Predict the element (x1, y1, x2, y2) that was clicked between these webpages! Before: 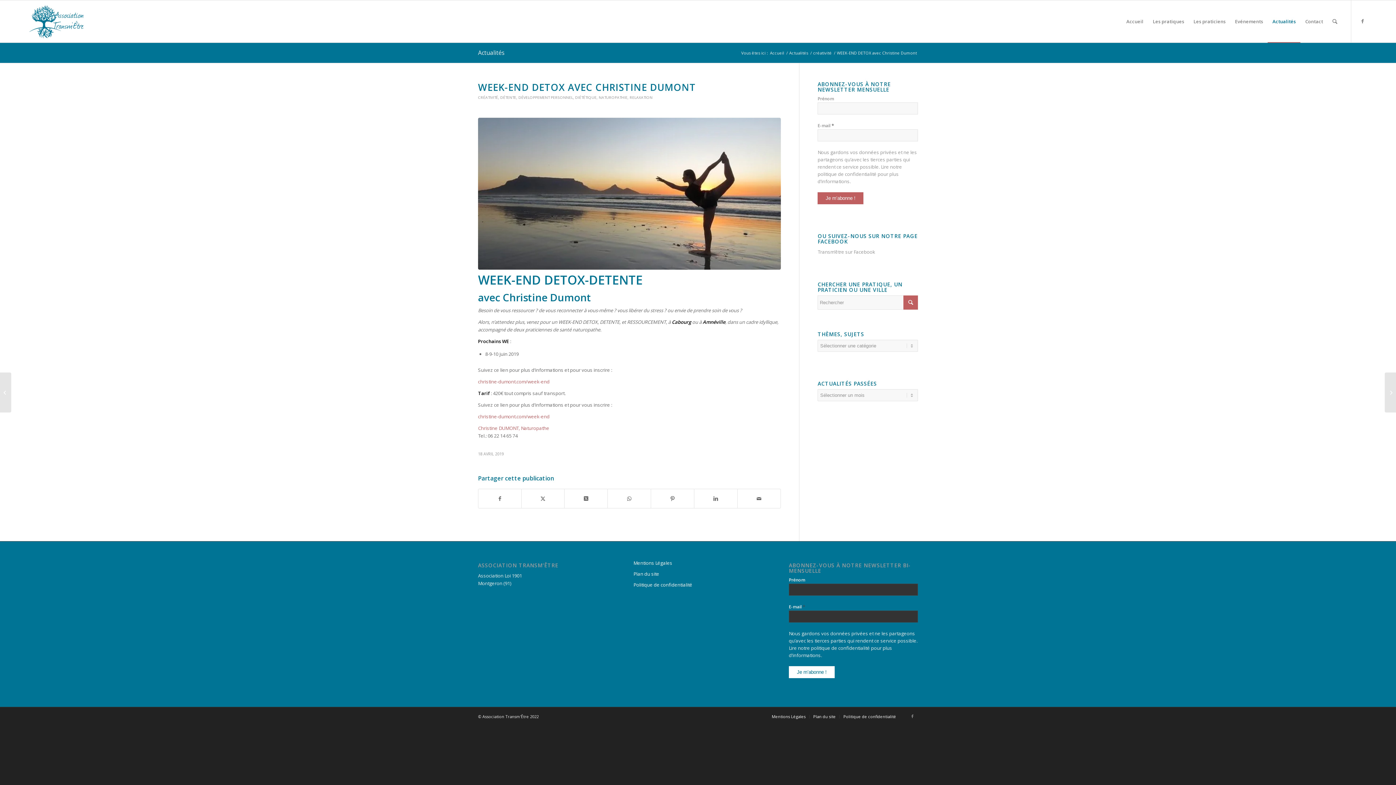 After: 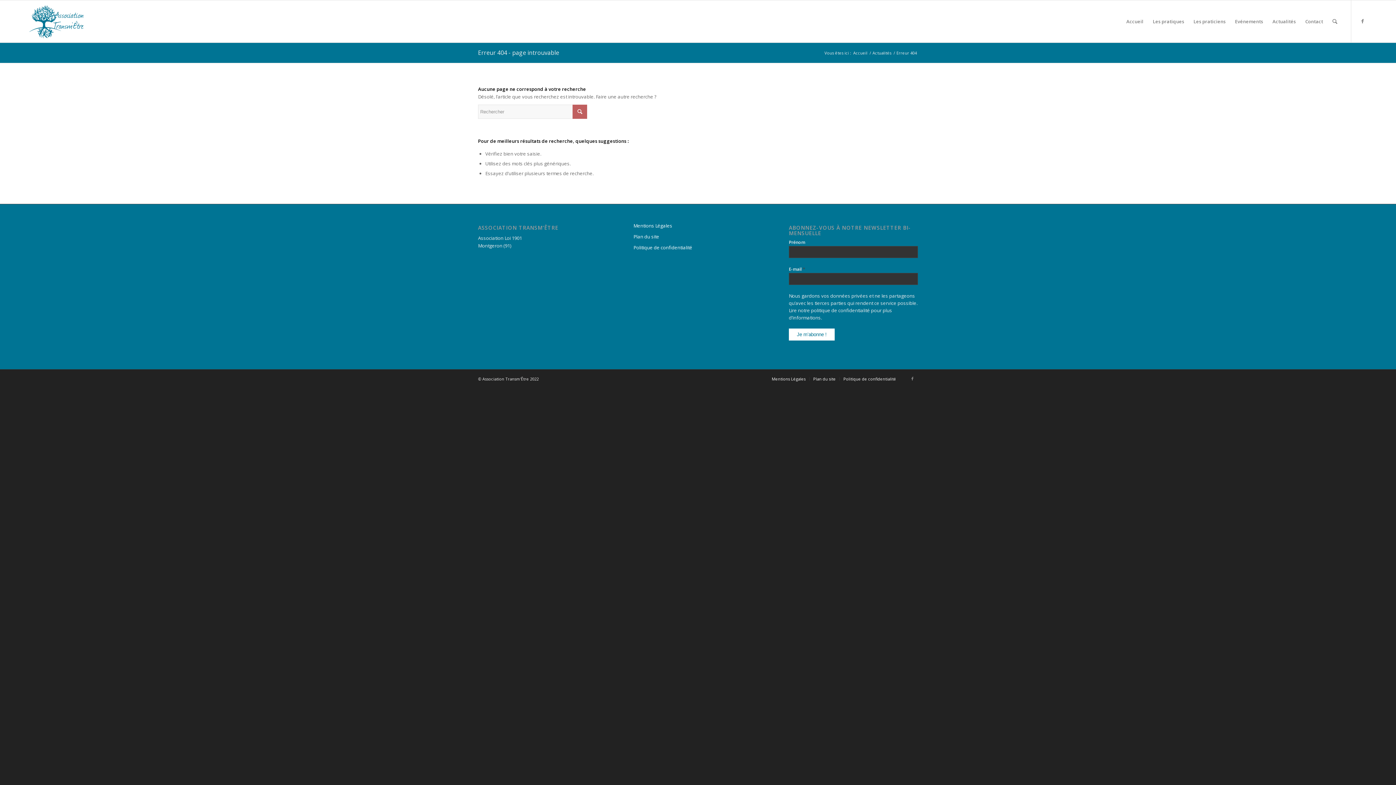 Action: label: Christine DUMONT, Naturopathe bbox: (478, 425, 549, 431)